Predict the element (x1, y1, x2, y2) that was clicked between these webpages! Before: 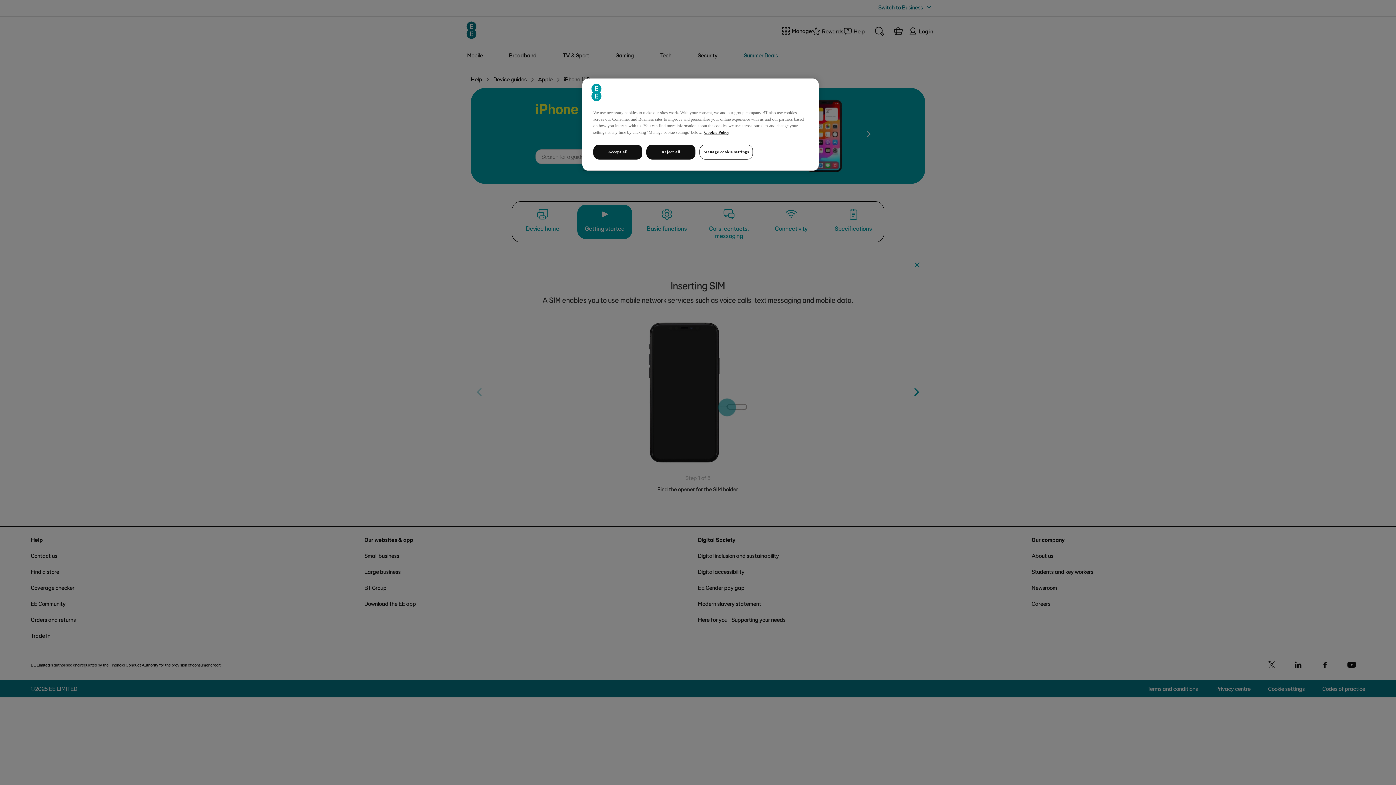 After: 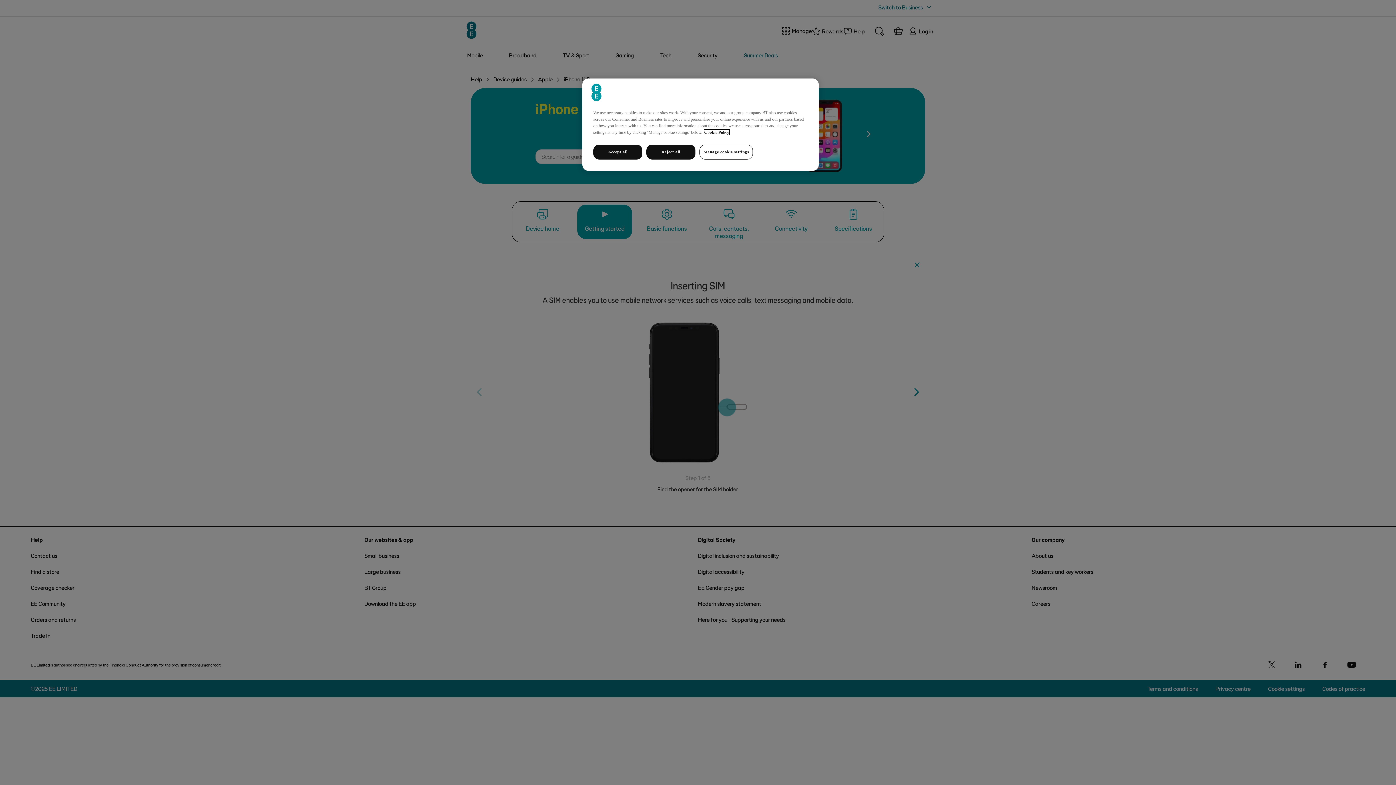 Action: bbox: (704, 129, 729, 134) label: More information about your privacy, opens in a new tab